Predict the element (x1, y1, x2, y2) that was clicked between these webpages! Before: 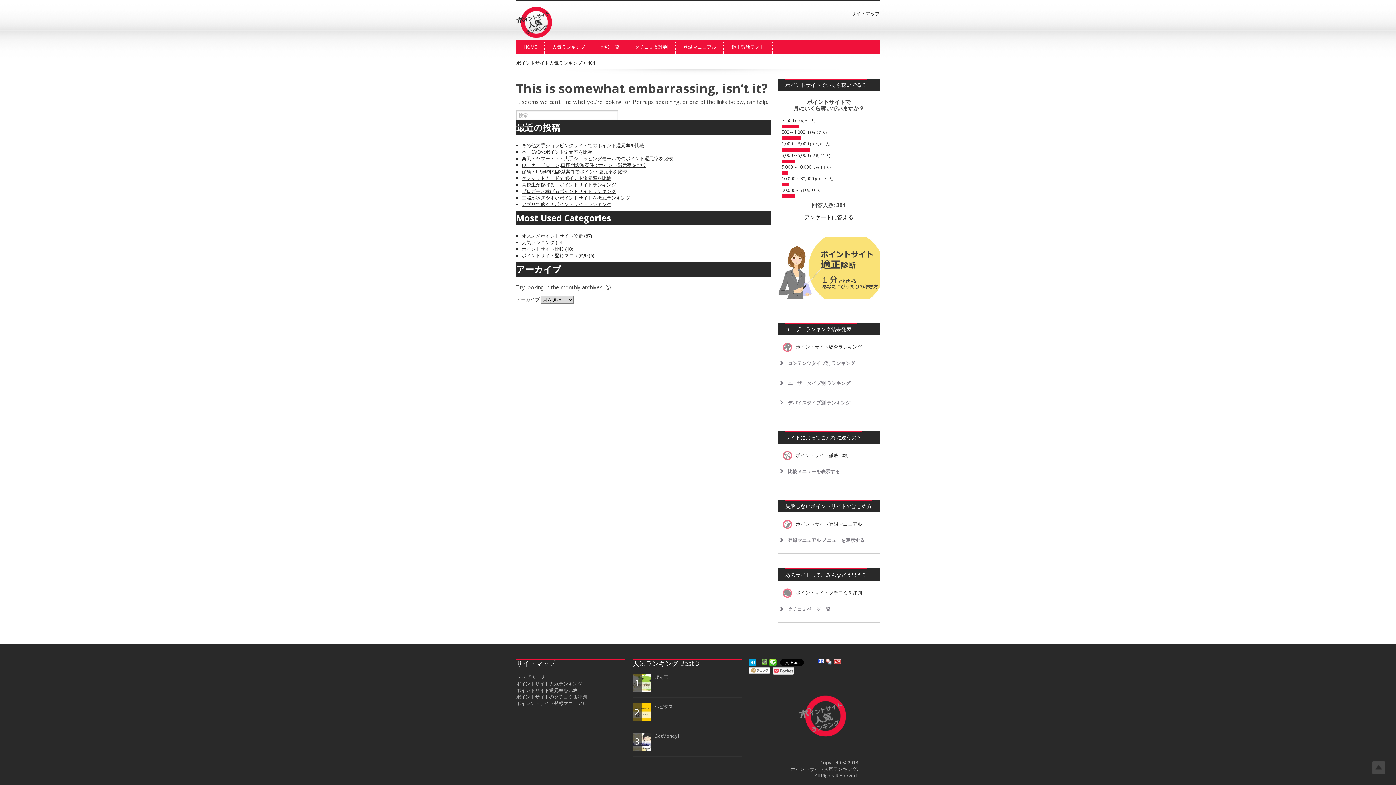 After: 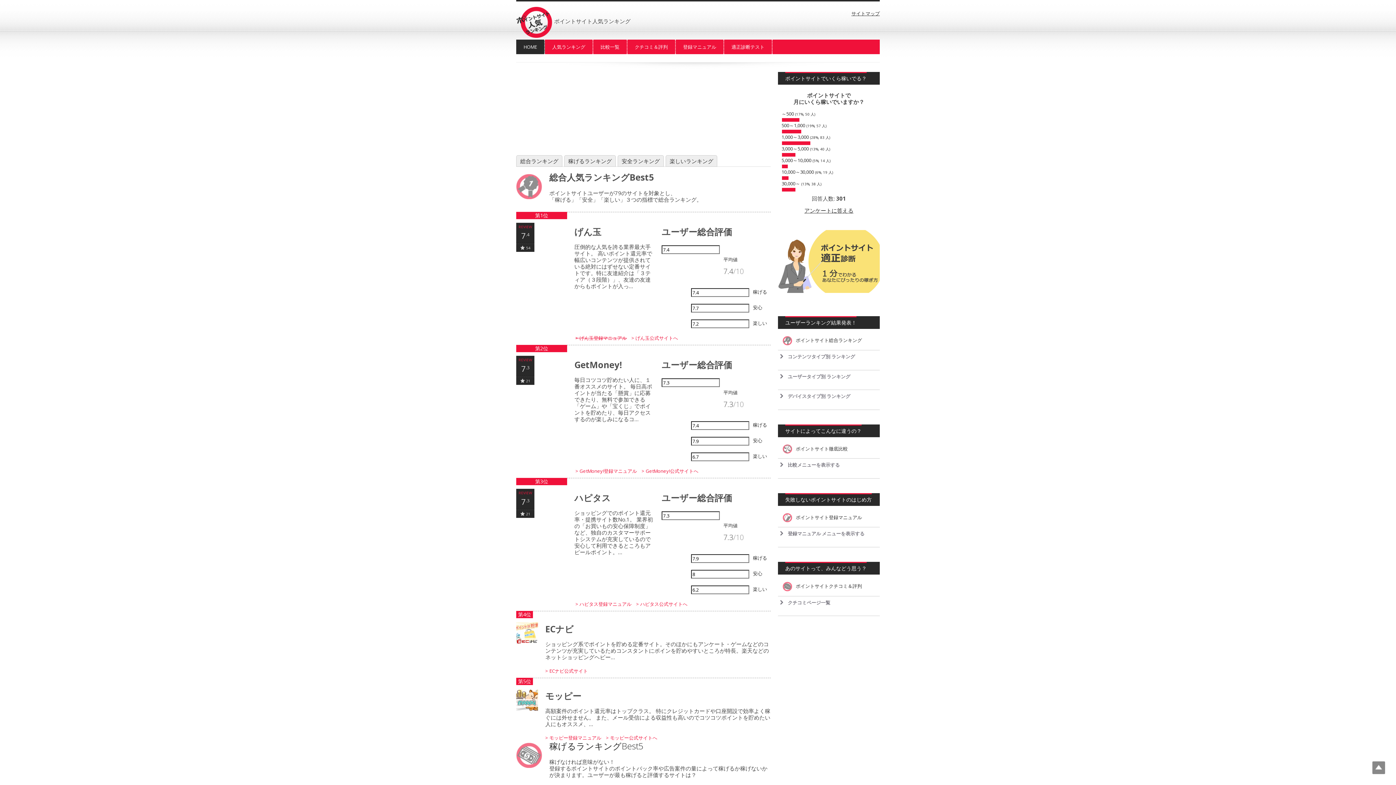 Action: label: HOME bbox: (516, 39, 545, 54)